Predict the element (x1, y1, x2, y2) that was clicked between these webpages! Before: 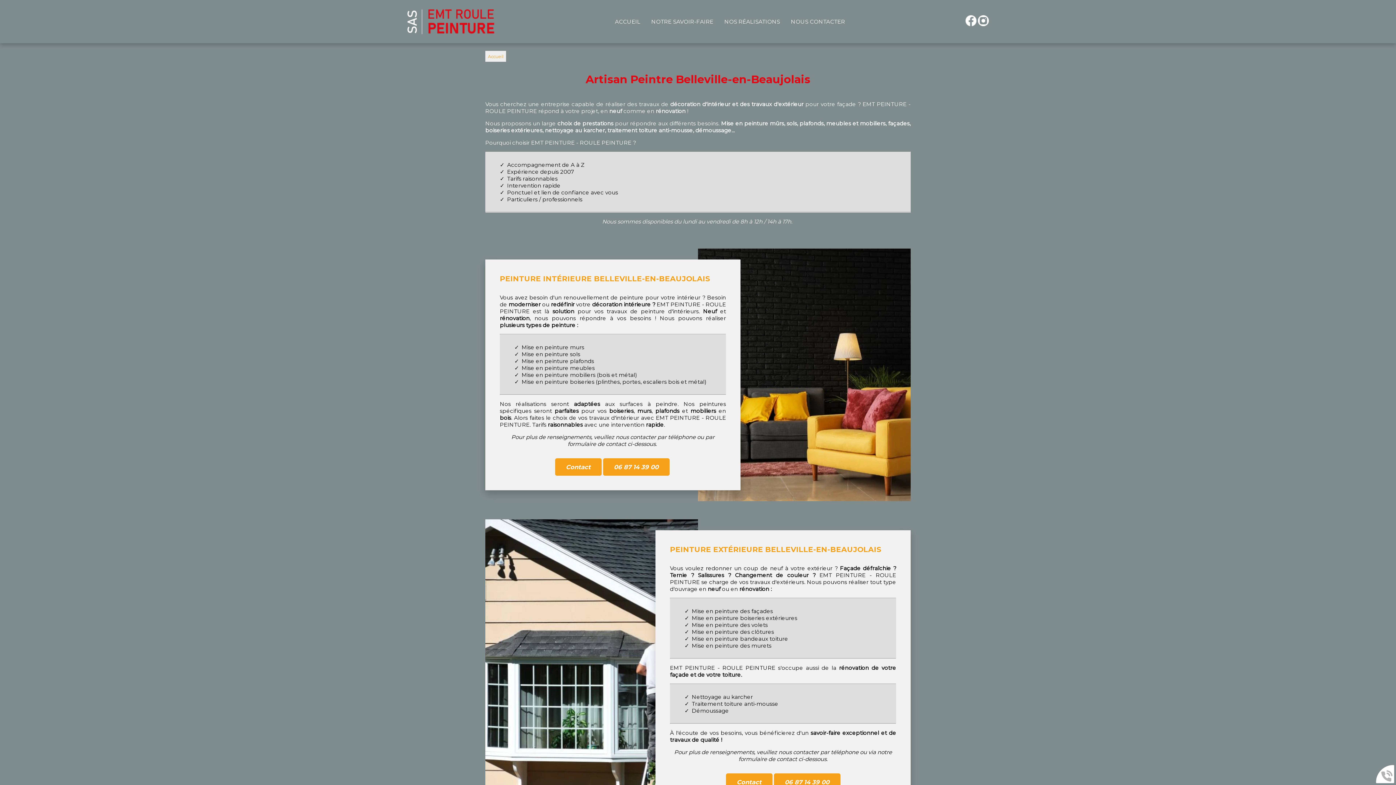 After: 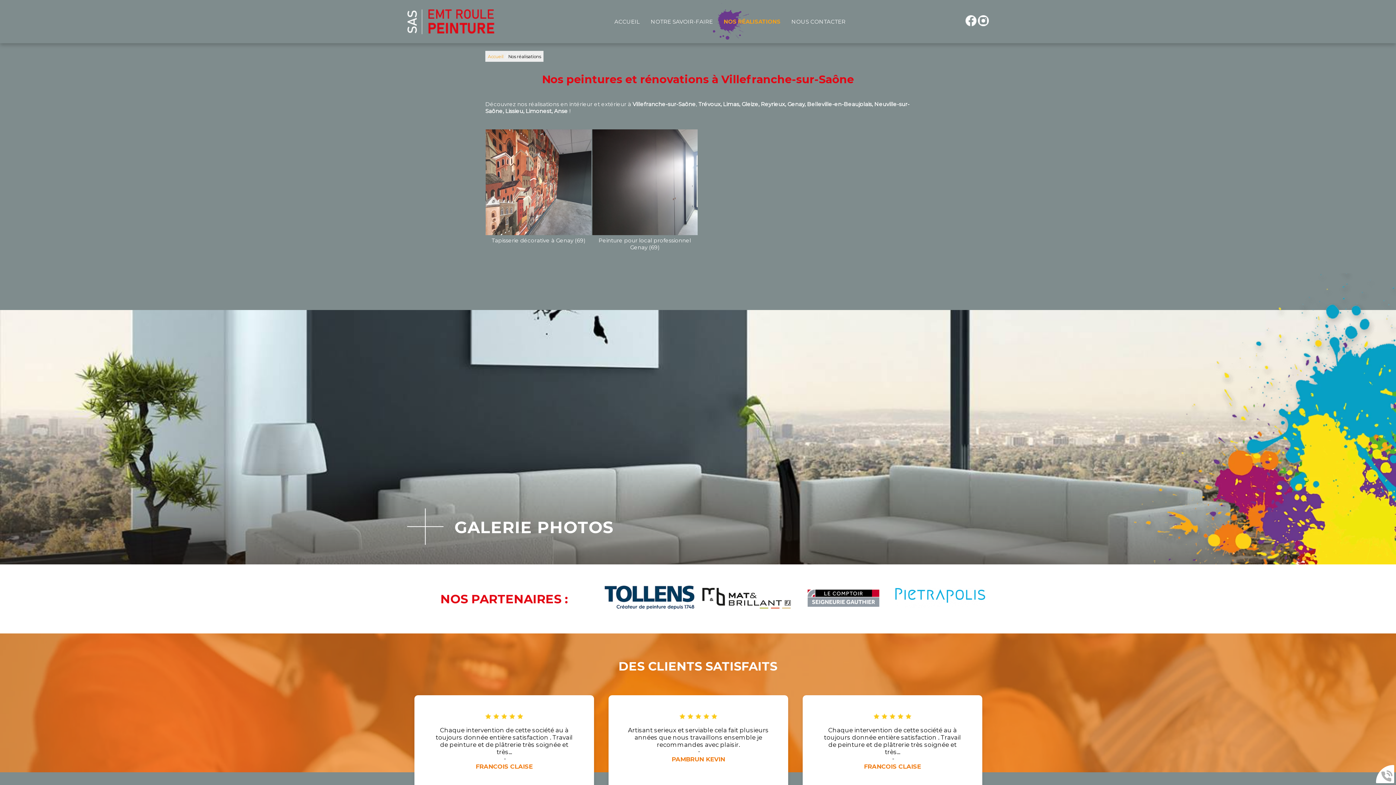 Action: label: NOS RÉALISATIONS bbox: (724, 18, 780, 25)